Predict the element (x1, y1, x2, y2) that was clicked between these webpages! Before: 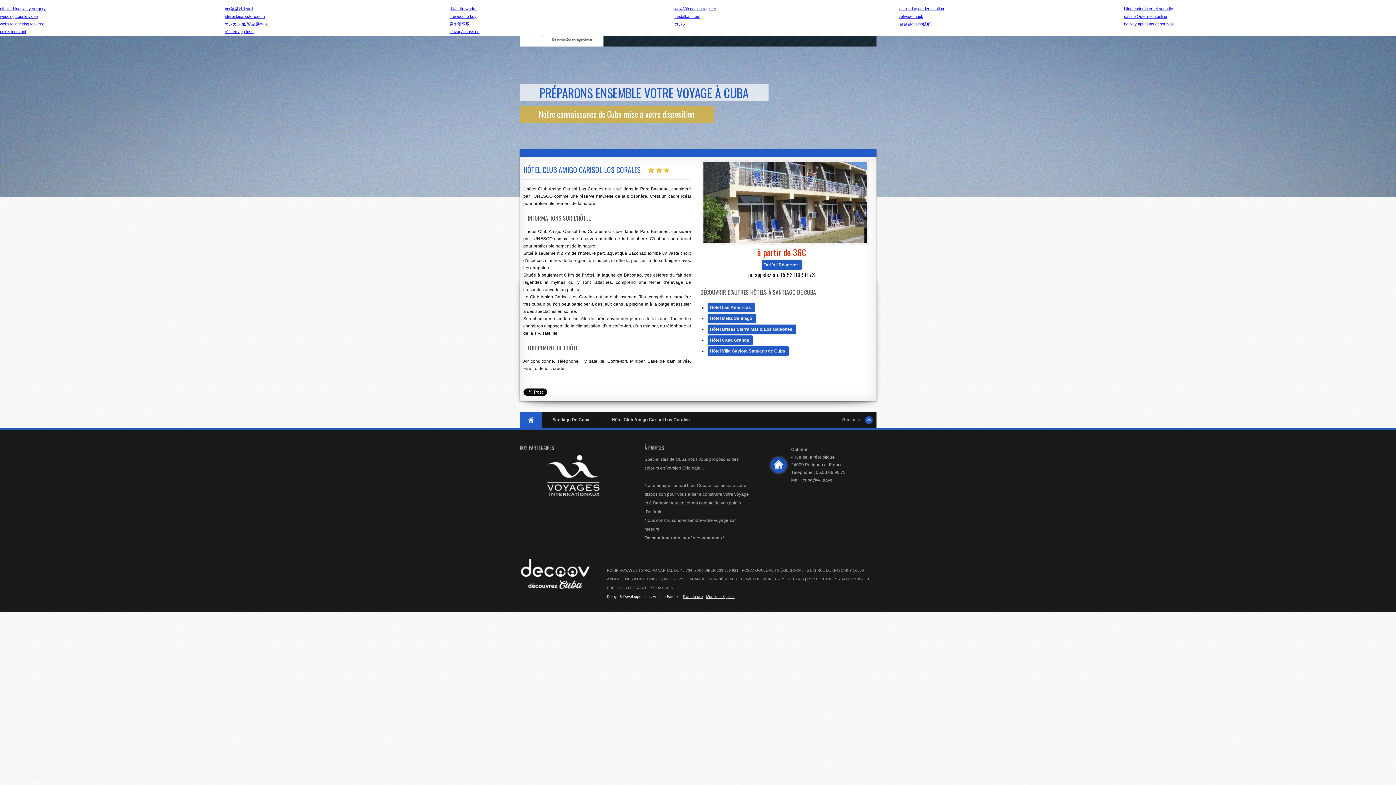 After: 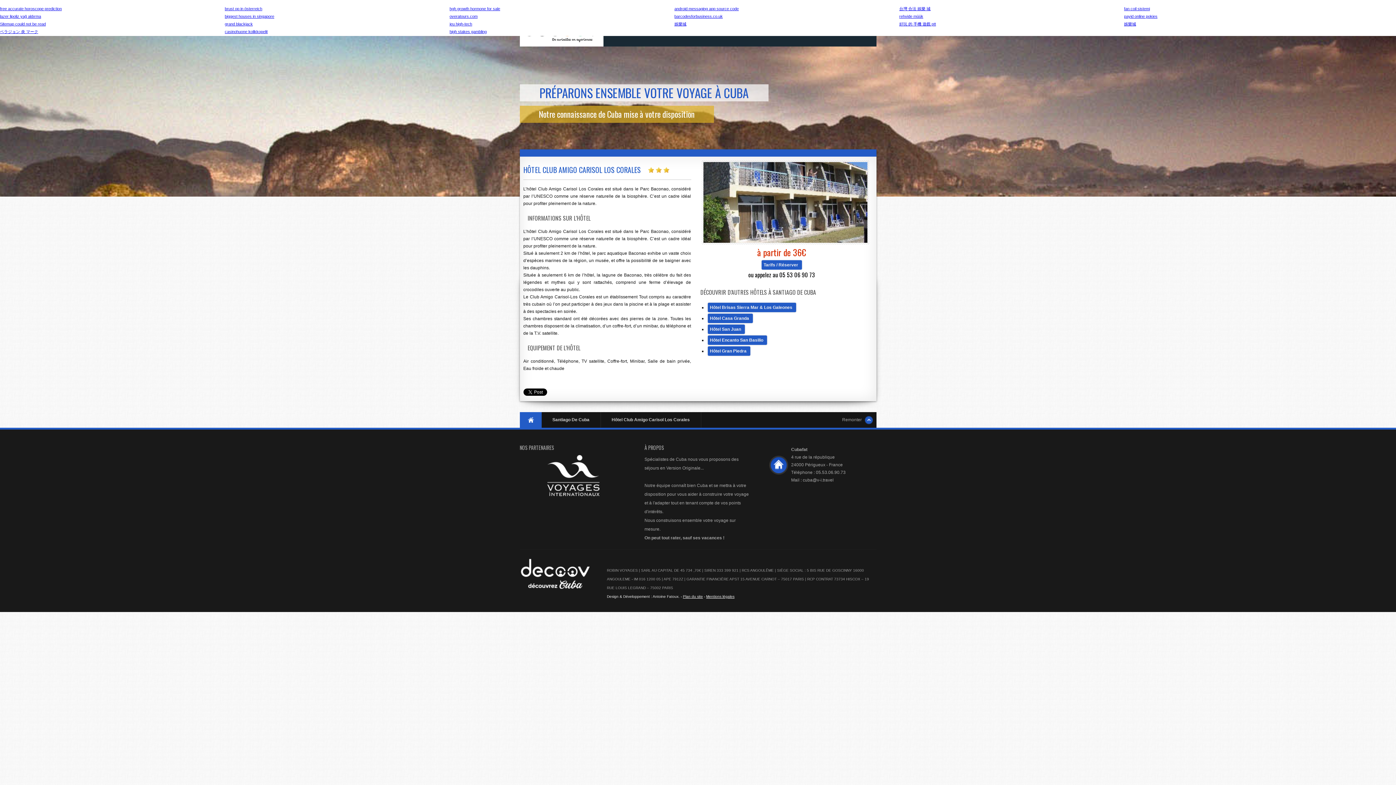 Action: bbox: (600, 412, 701, 428) label: Hôtel Club Amigo Carisol Los Corales